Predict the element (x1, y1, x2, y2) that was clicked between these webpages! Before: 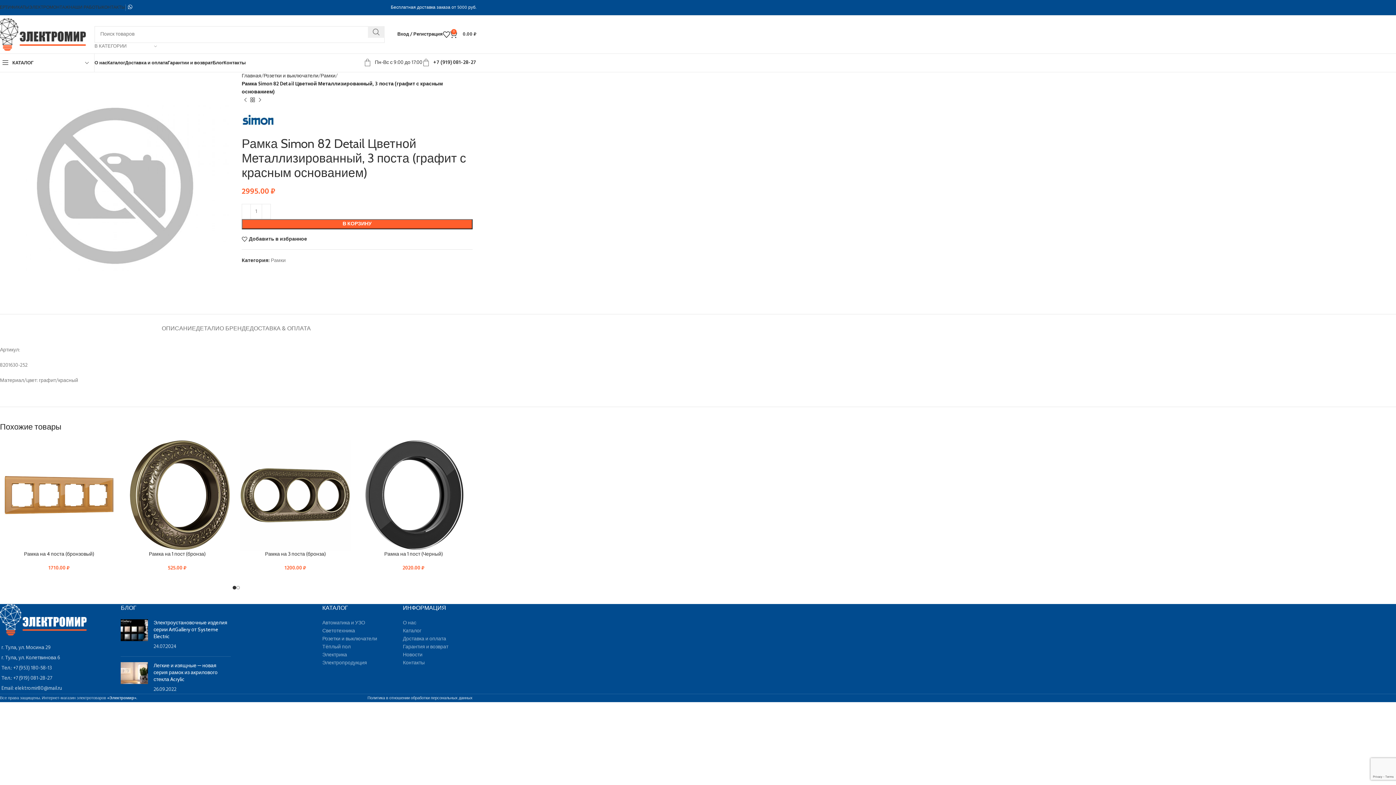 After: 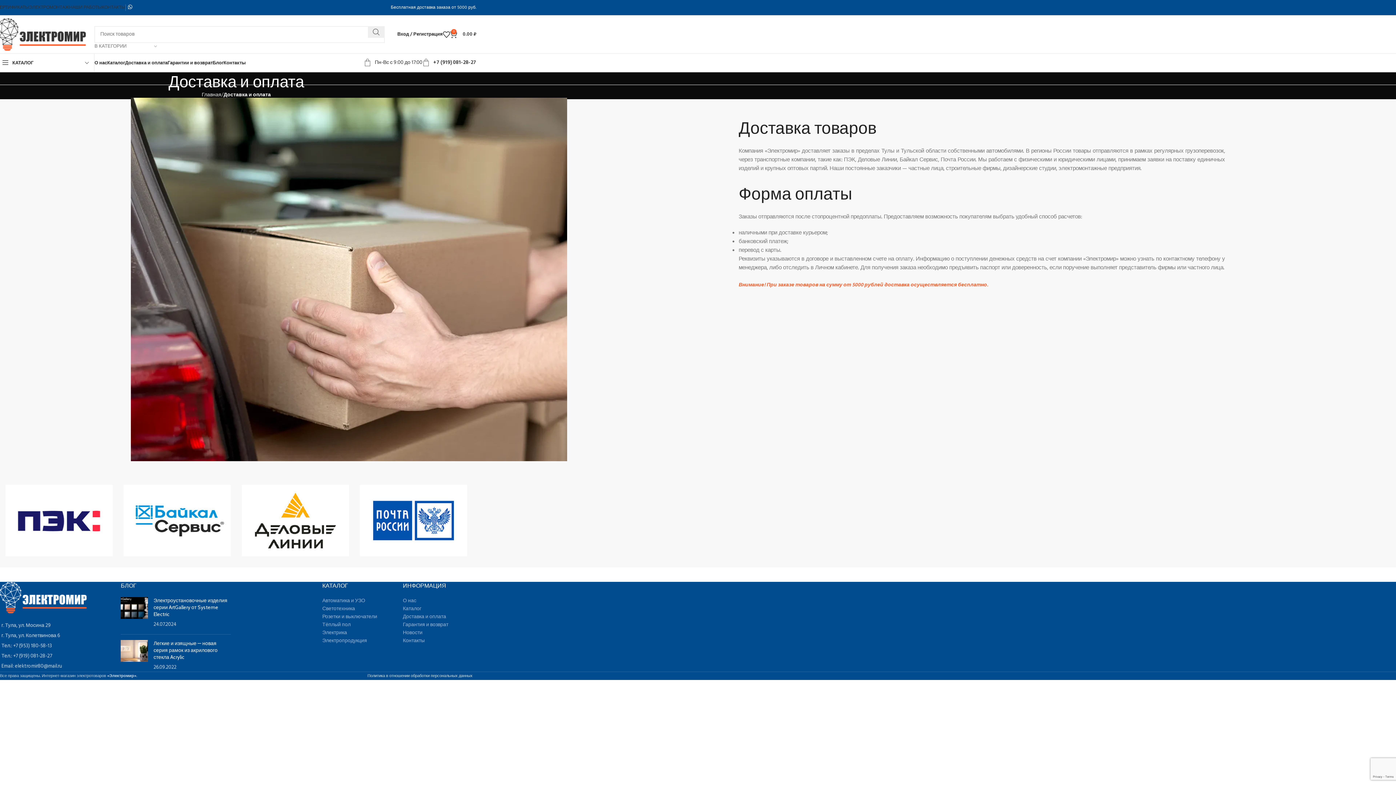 Action: label: Доставка и оплата bbox: (125, 55, 167, 70)